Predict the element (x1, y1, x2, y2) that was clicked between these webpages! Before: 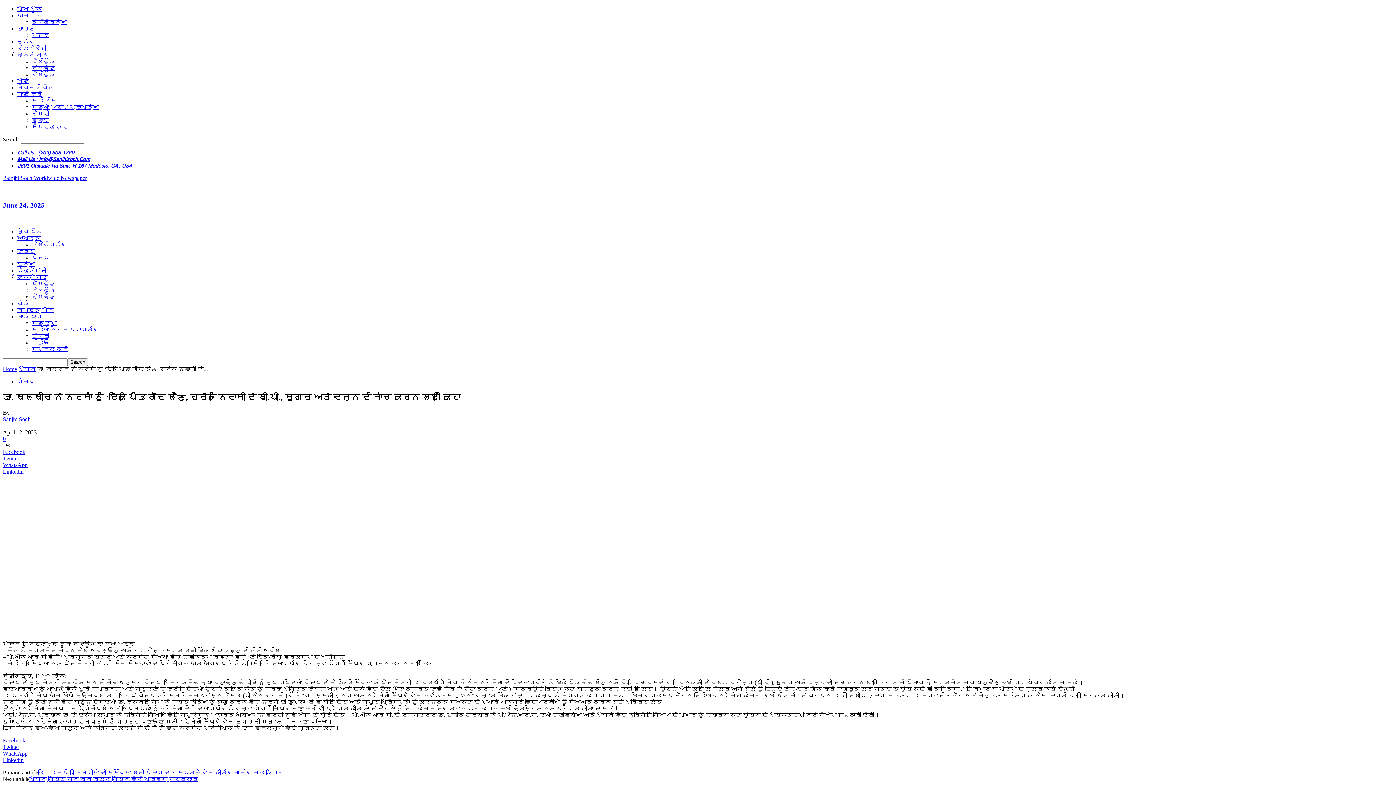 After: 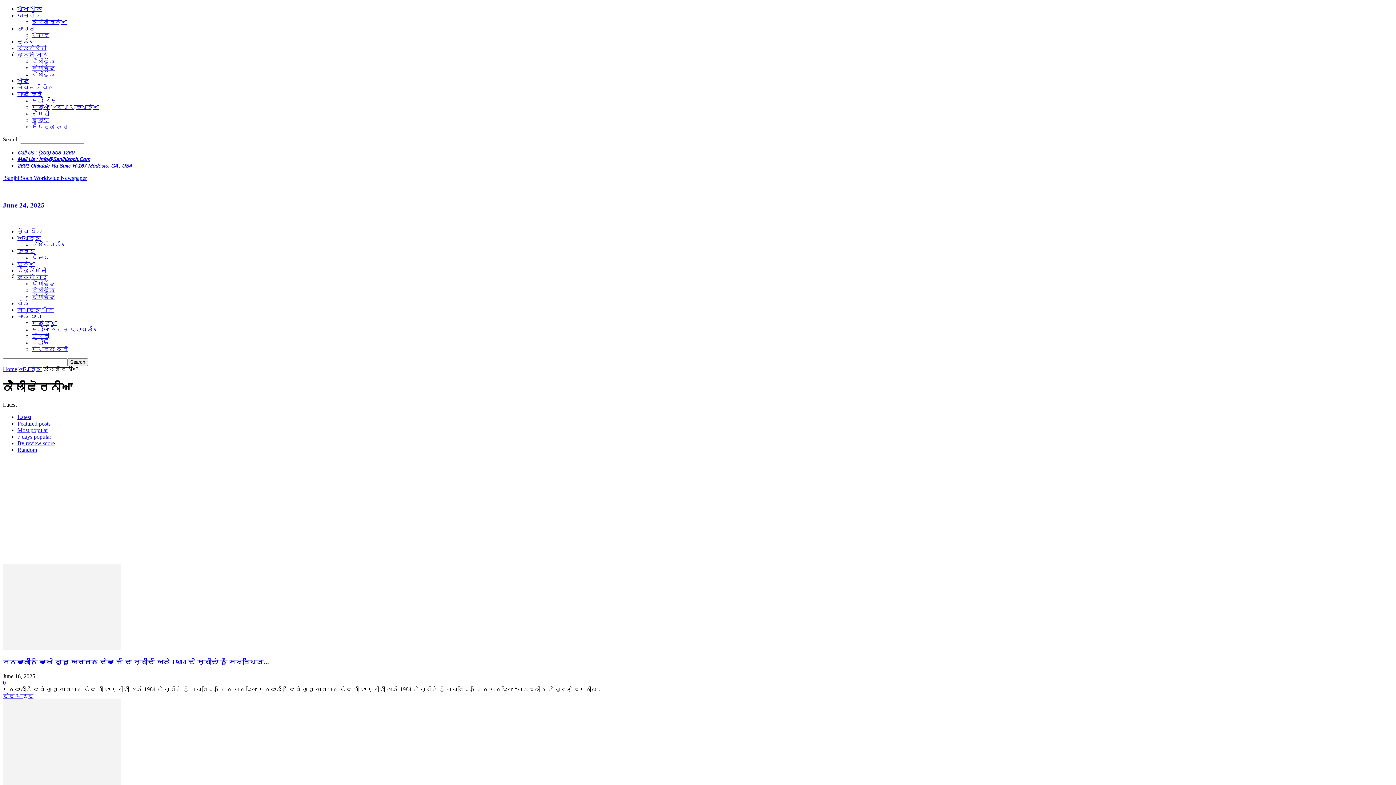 Action: bbox: (32, 241, 66, 247) label: ਕੇਲੈਫੋਰਨੀਆ